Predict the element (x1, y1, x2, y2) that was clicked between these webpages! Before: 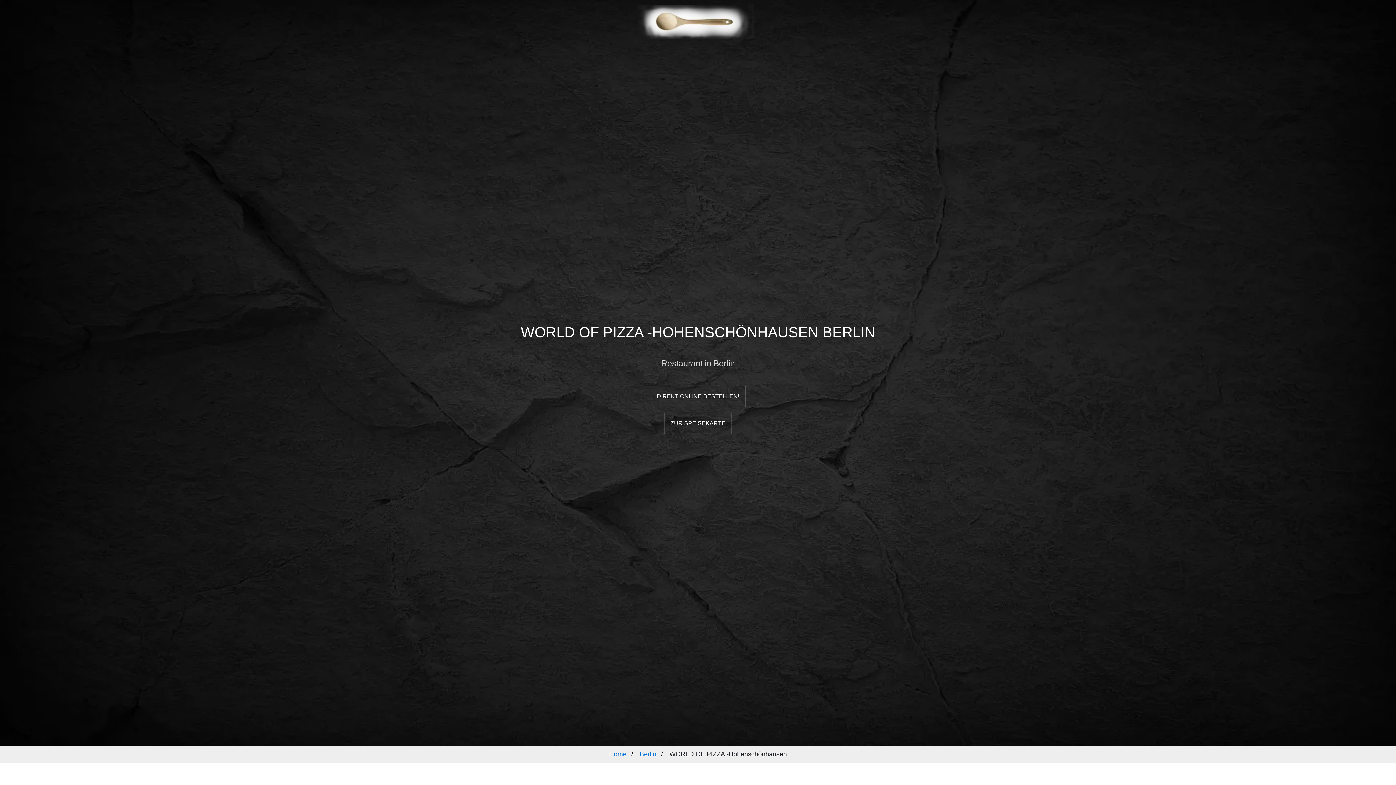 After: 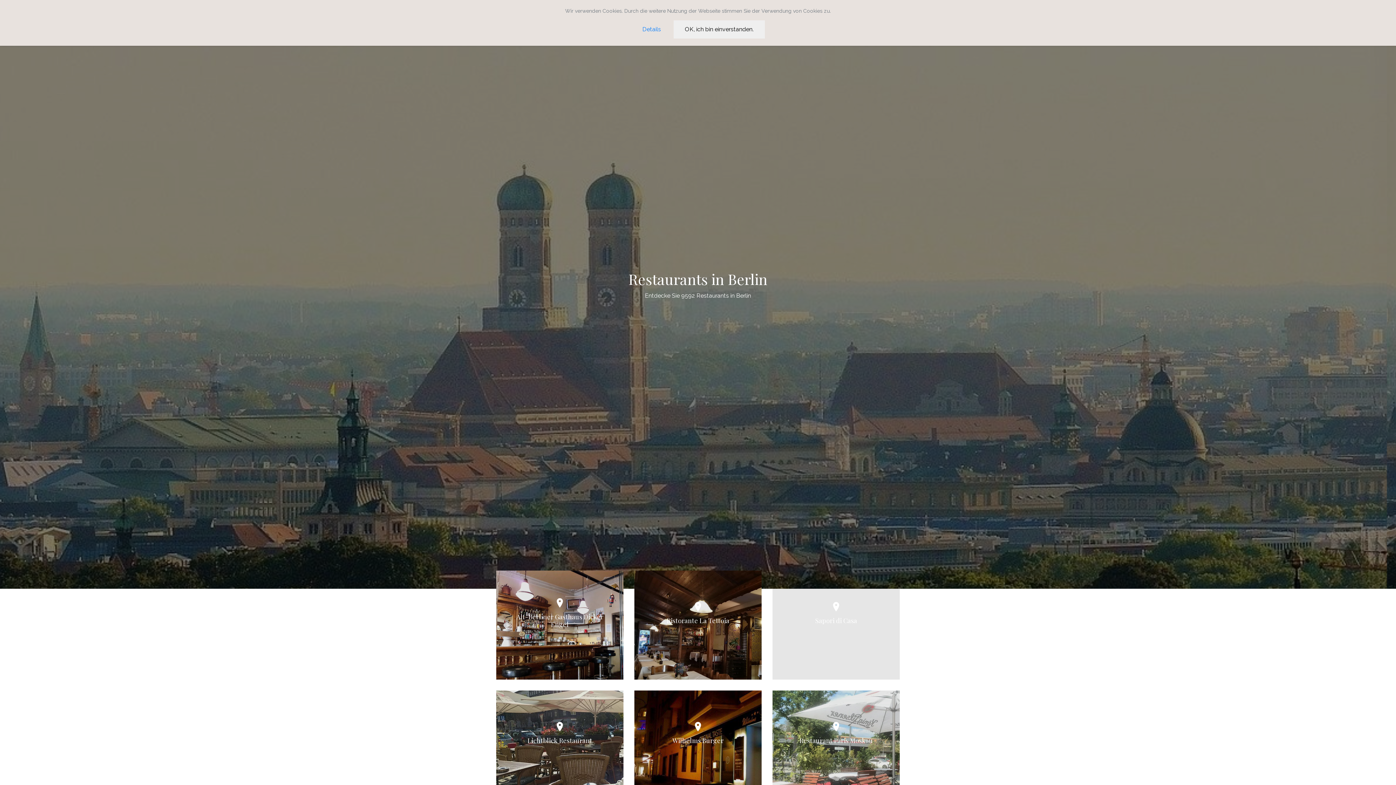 Action: label: Berlin bbox: (639, 750, 656, 758)